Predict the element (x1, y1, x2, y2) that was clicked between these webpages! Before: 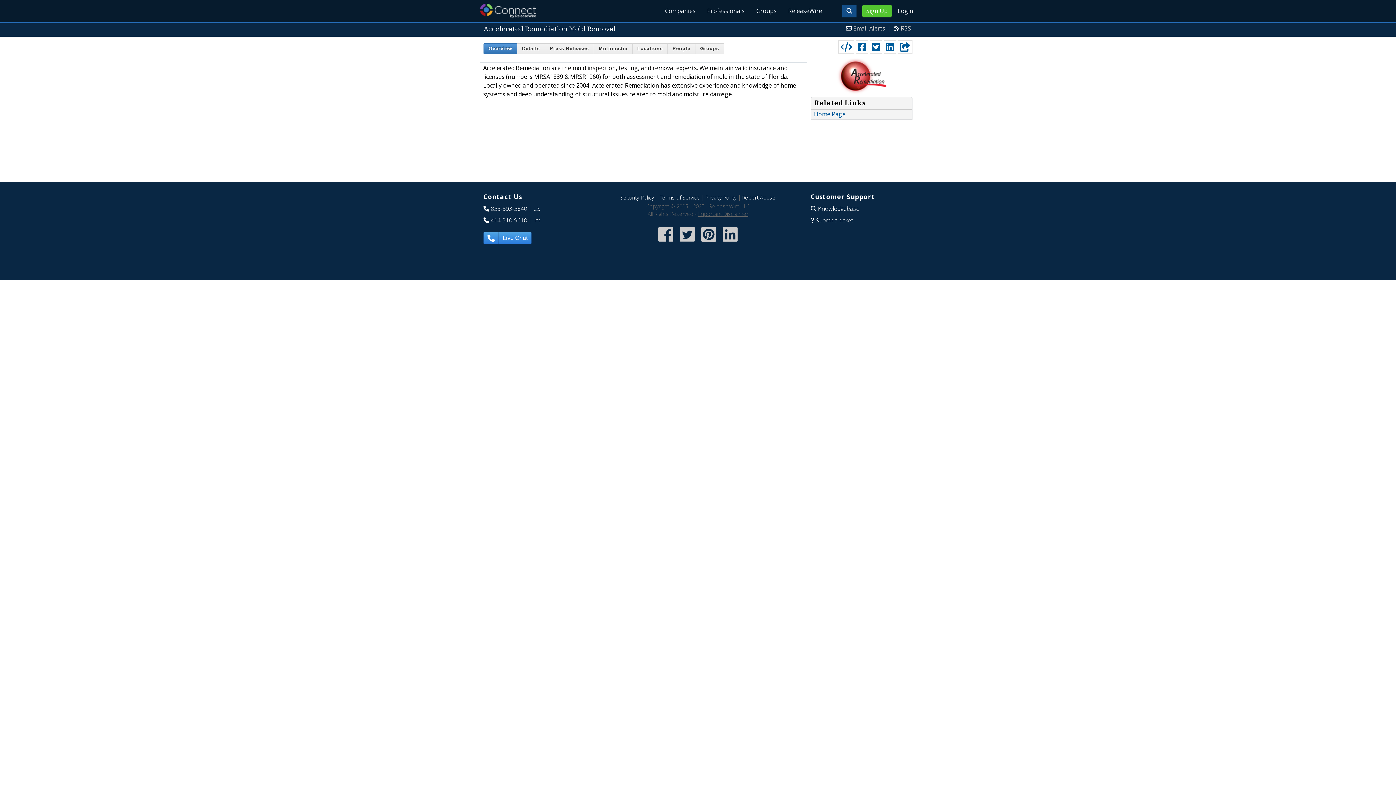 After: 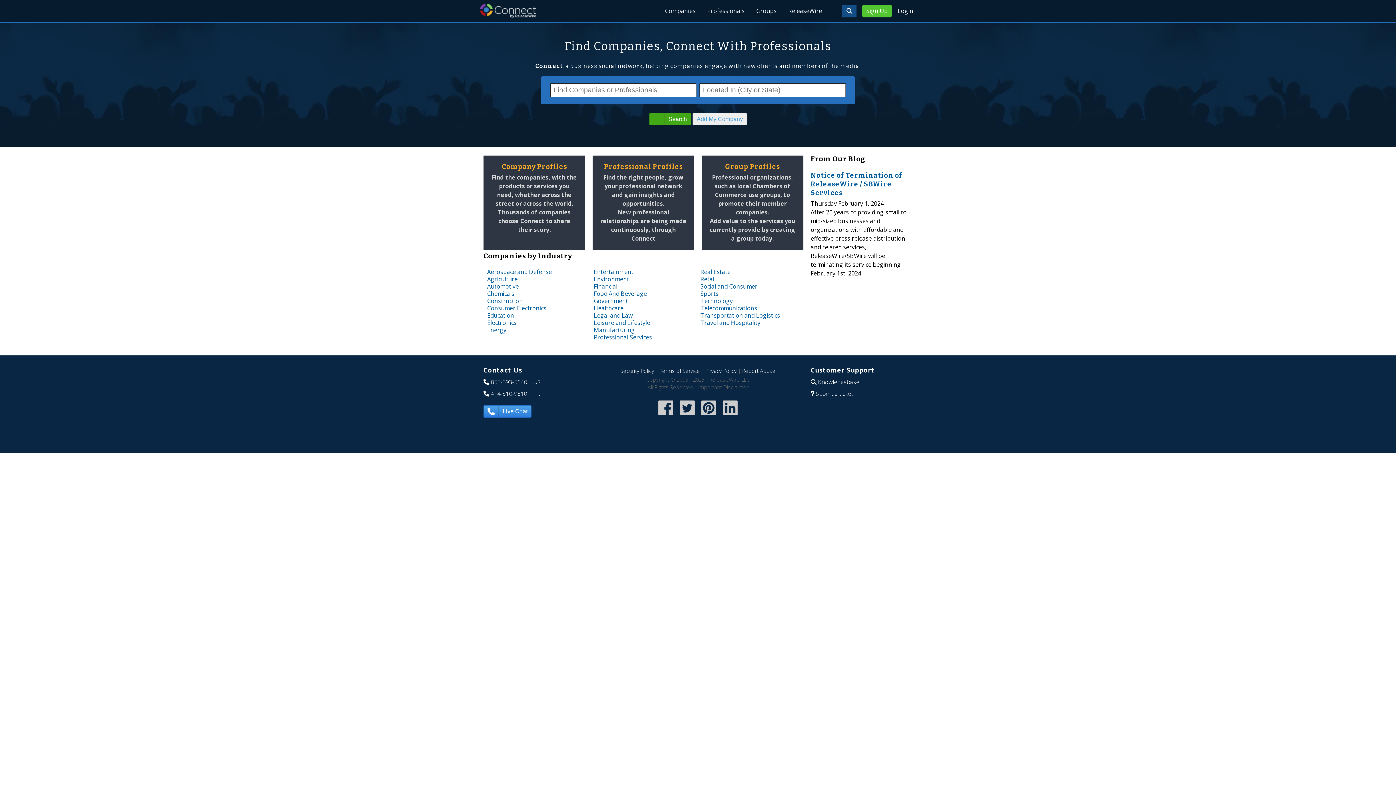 Action: label: ReleaseWire Connect bbox: (480, 3, 536, 17)